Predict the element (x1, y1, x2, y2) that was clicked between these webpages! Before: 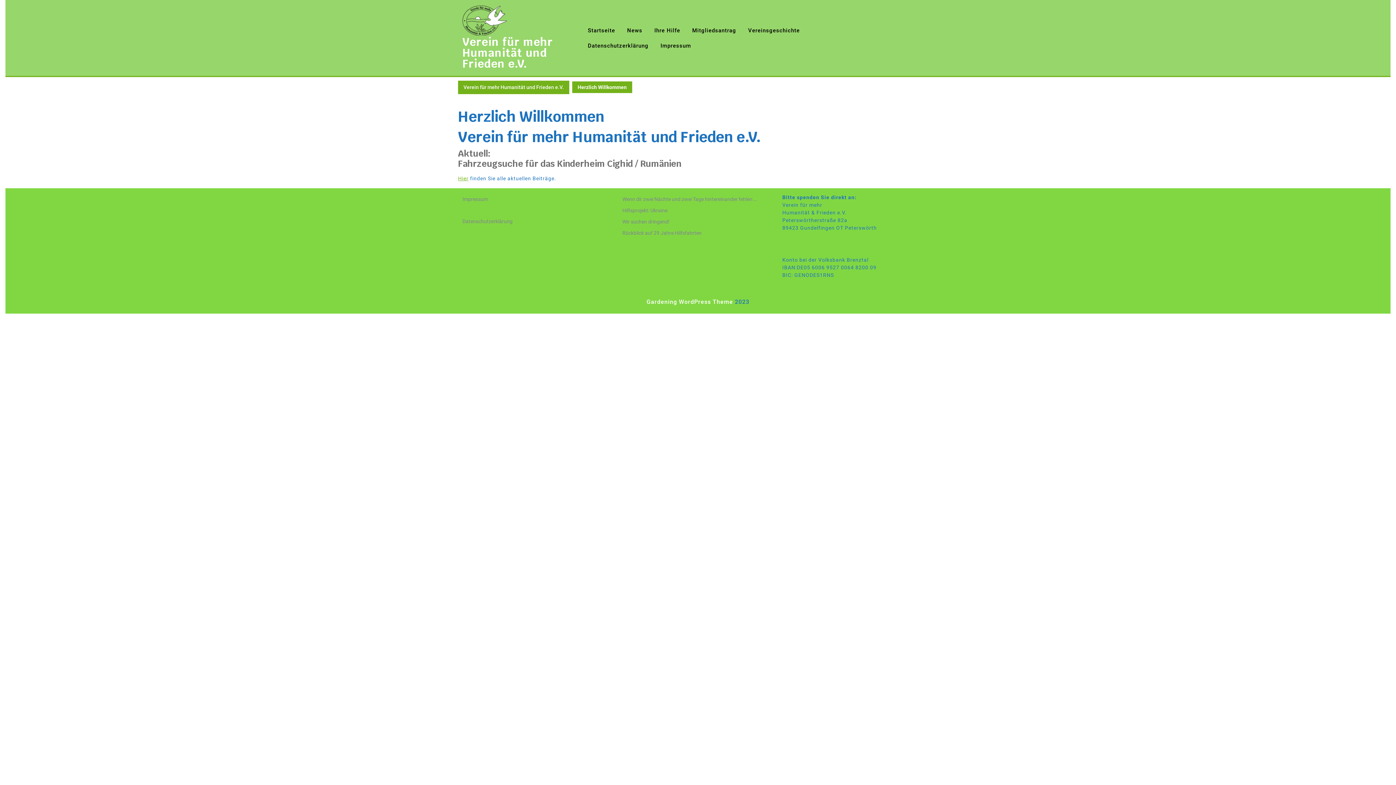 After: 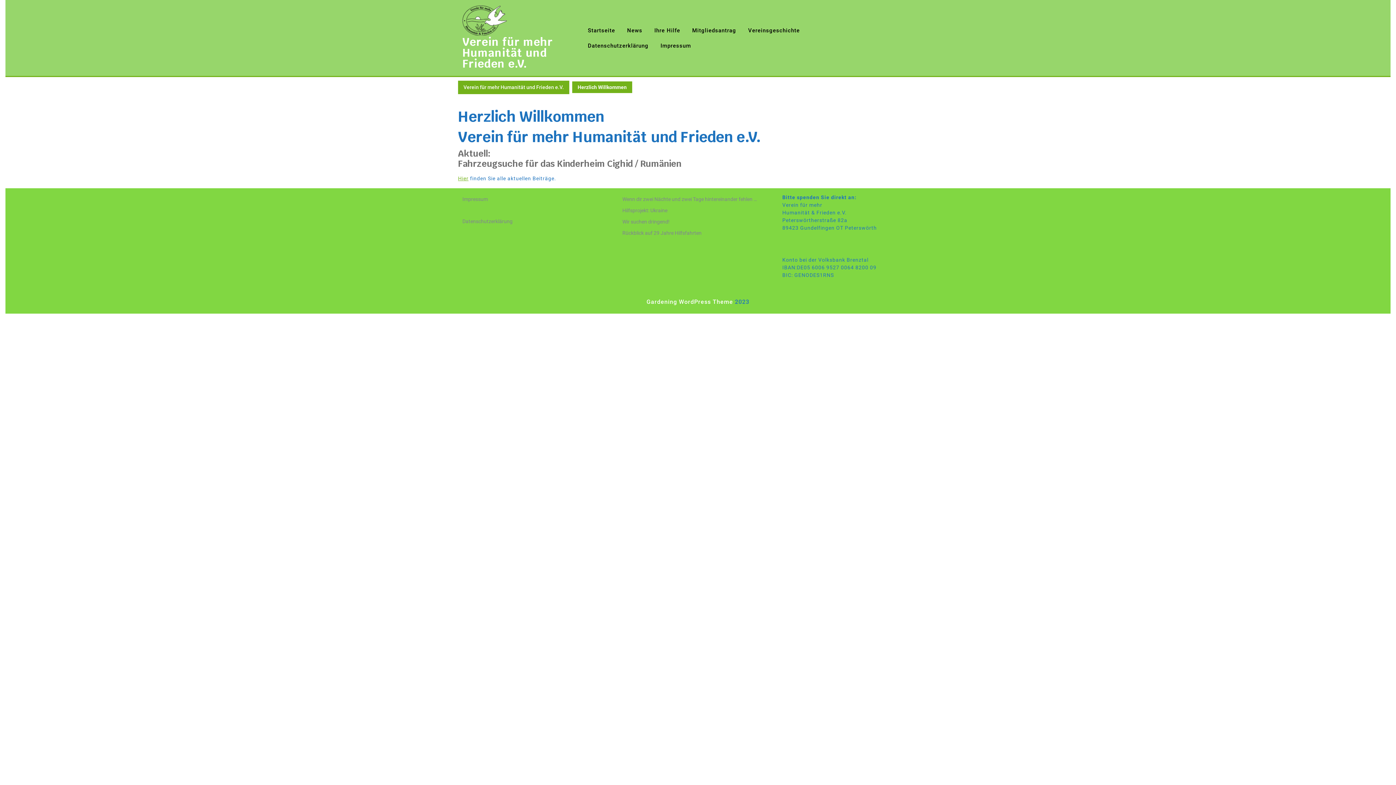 Action: label: Verein für mehr Humanität und Frieden e.V. bbox: (458, 80, 569, 94)